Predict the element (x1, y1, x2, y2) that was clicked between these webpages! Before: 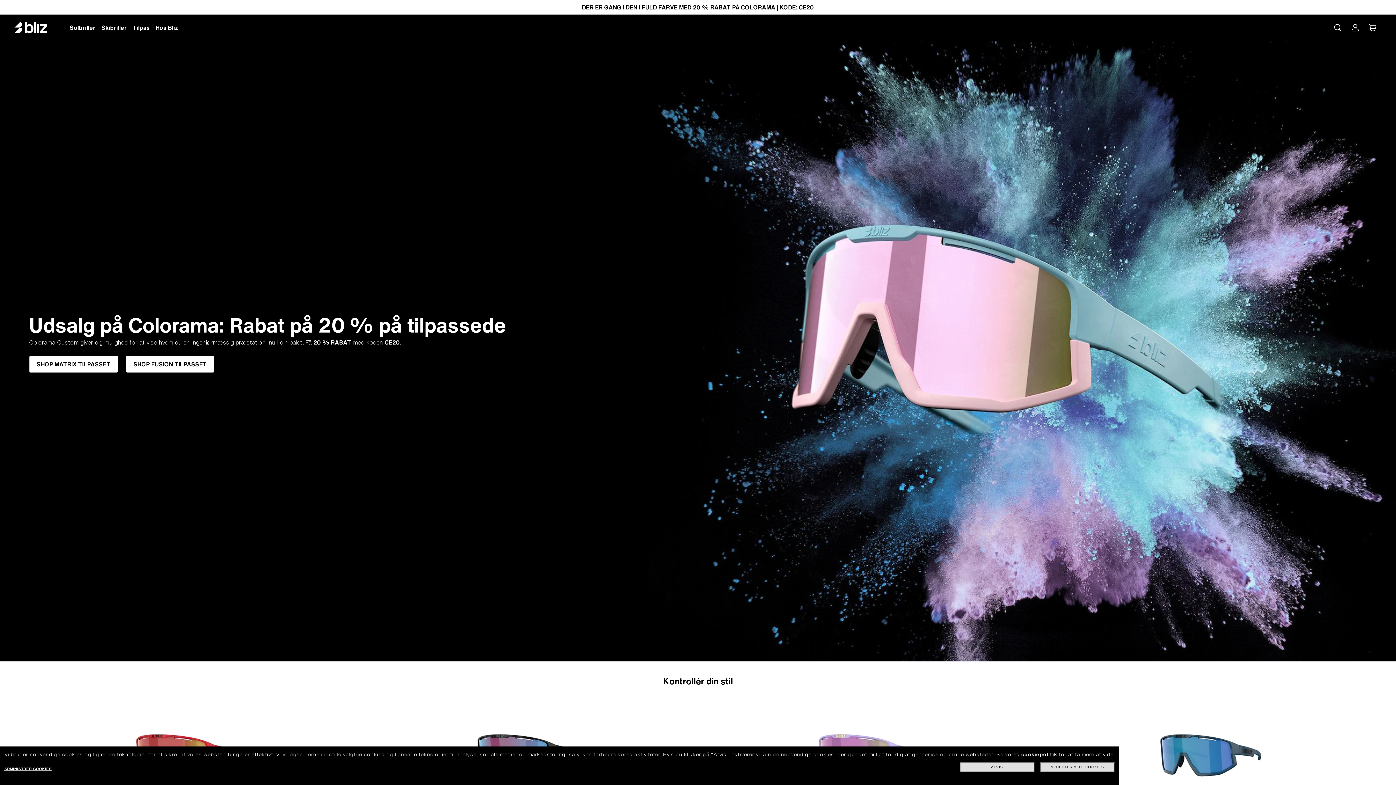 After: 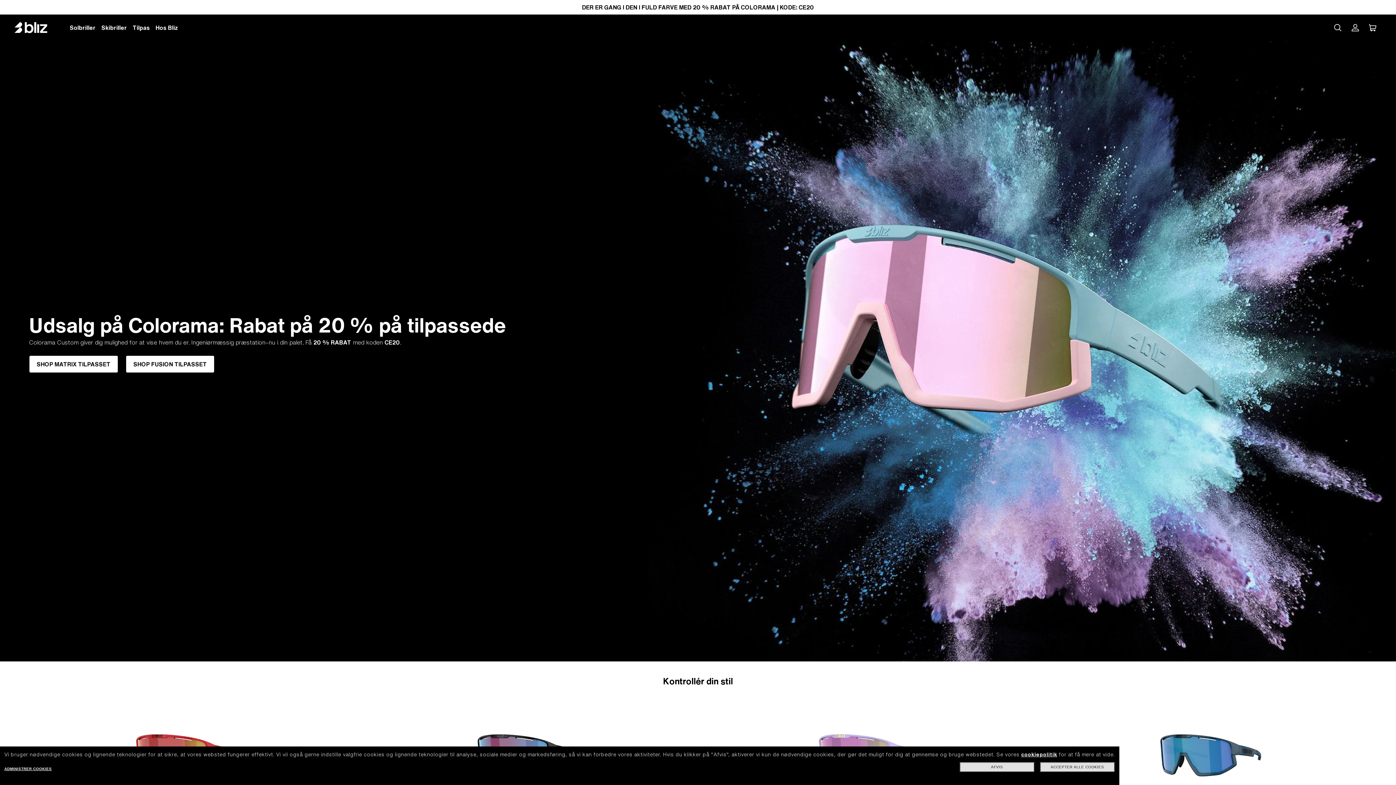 Action: bbox: (14, 20, 58, 34) label: Bliz home page